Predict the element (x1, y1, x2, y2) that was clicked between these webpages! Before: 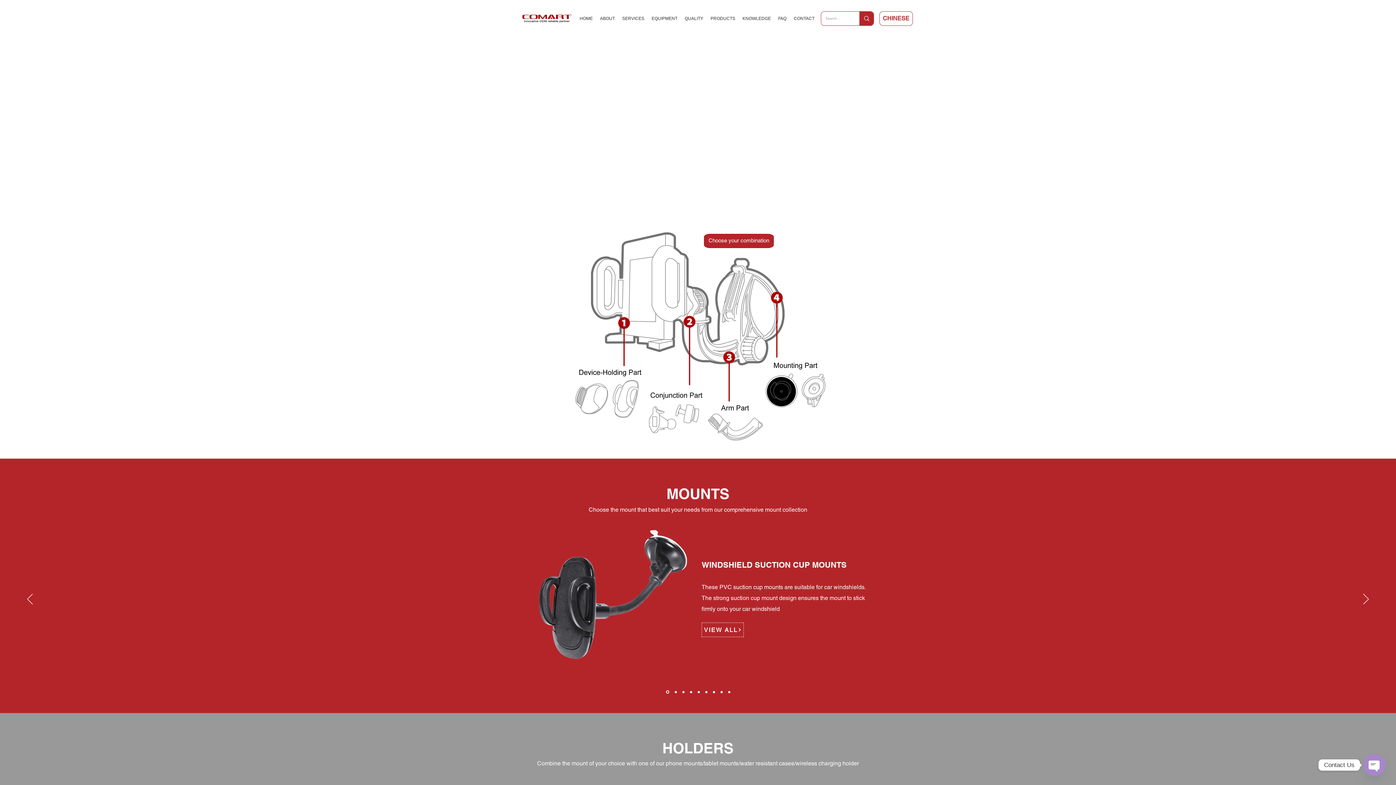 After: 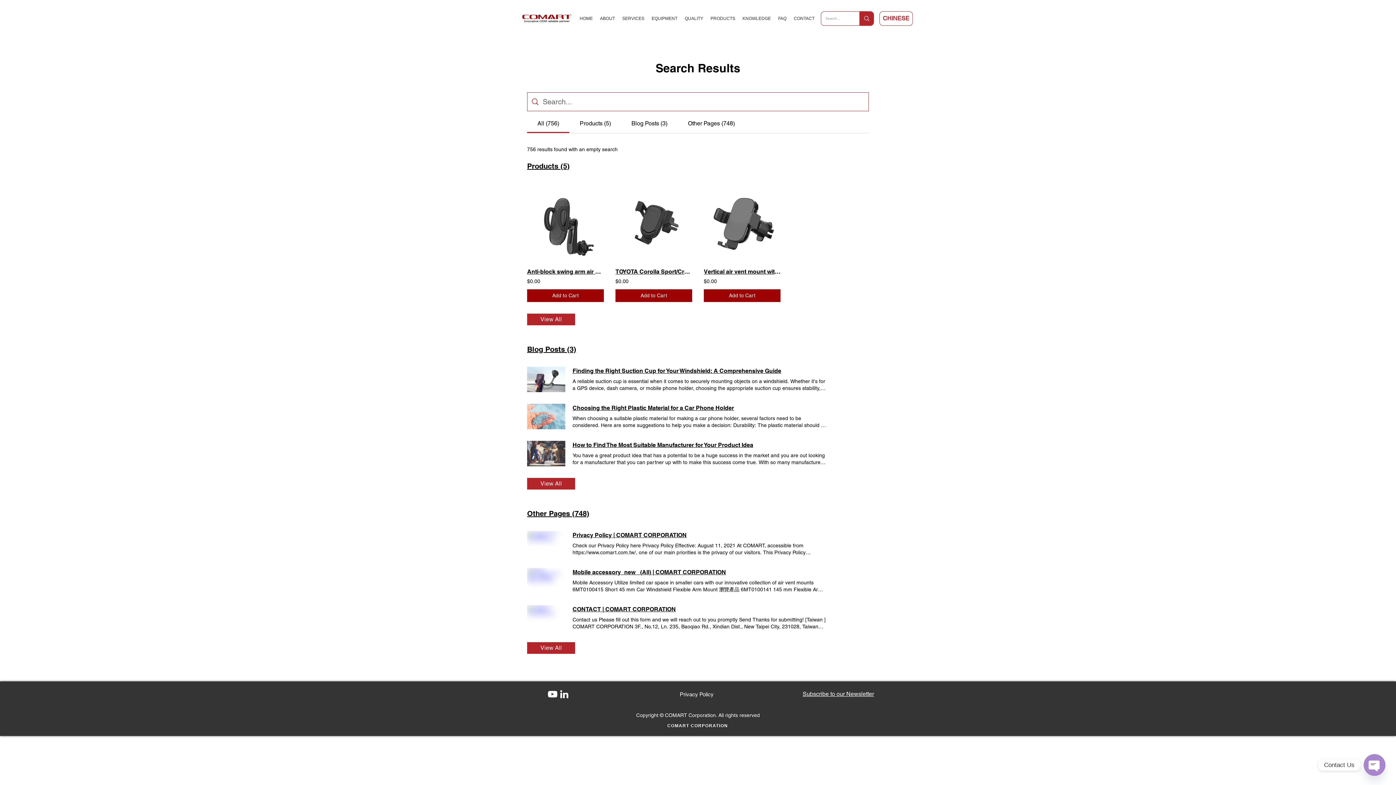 Action: bbox: (859, 11, 873, 25) label: Search...